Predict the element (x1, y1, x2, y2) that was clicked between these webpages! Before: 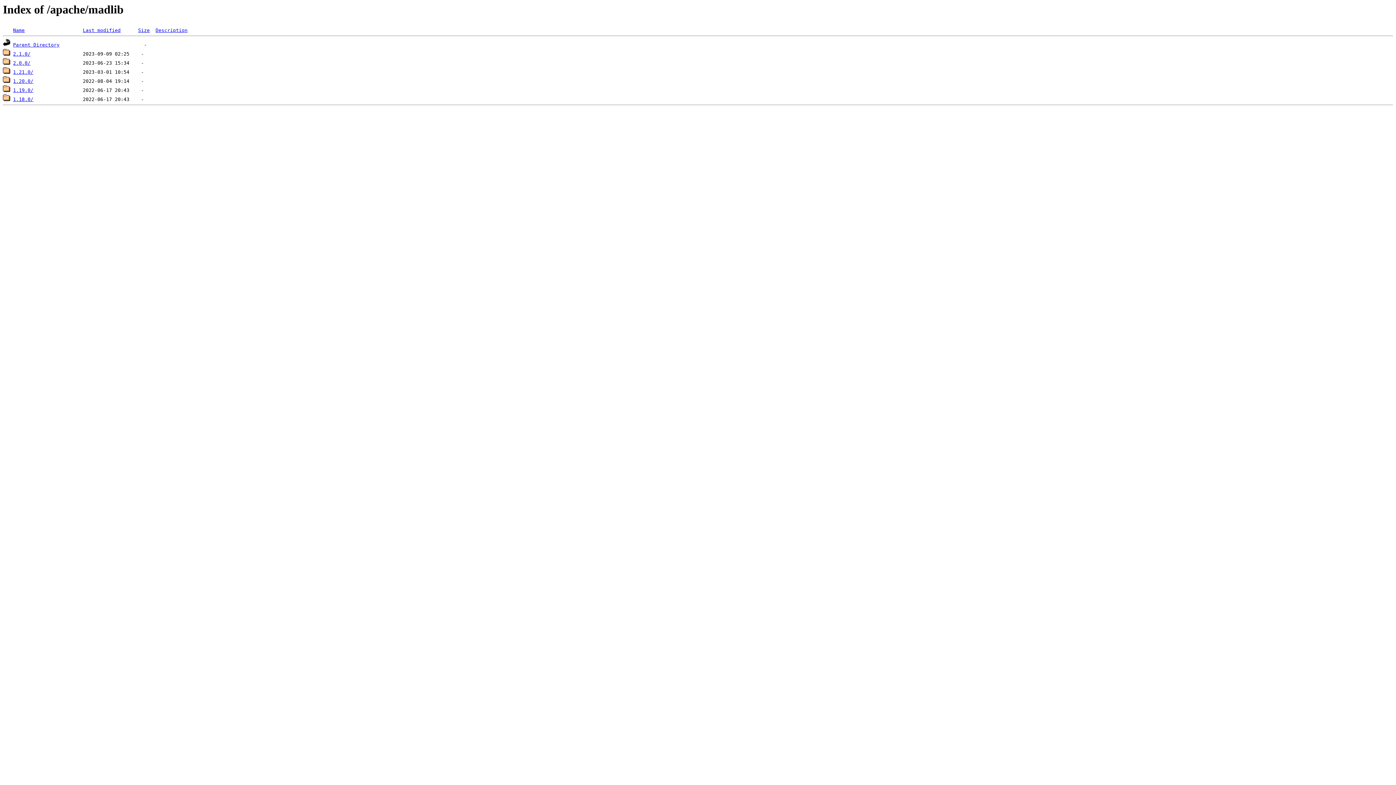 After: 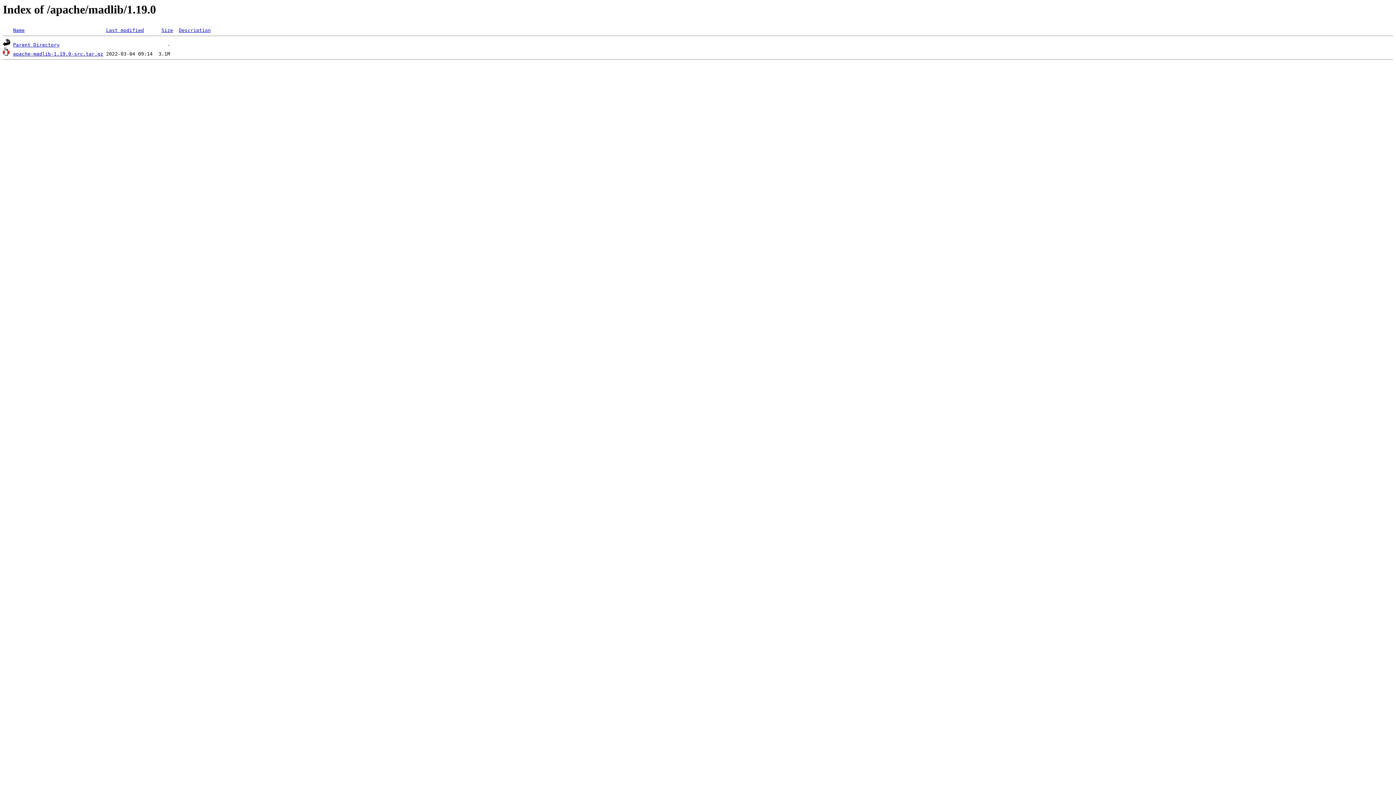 Action: bbox: (13, 87, 33, 93) label: 1.19.0/